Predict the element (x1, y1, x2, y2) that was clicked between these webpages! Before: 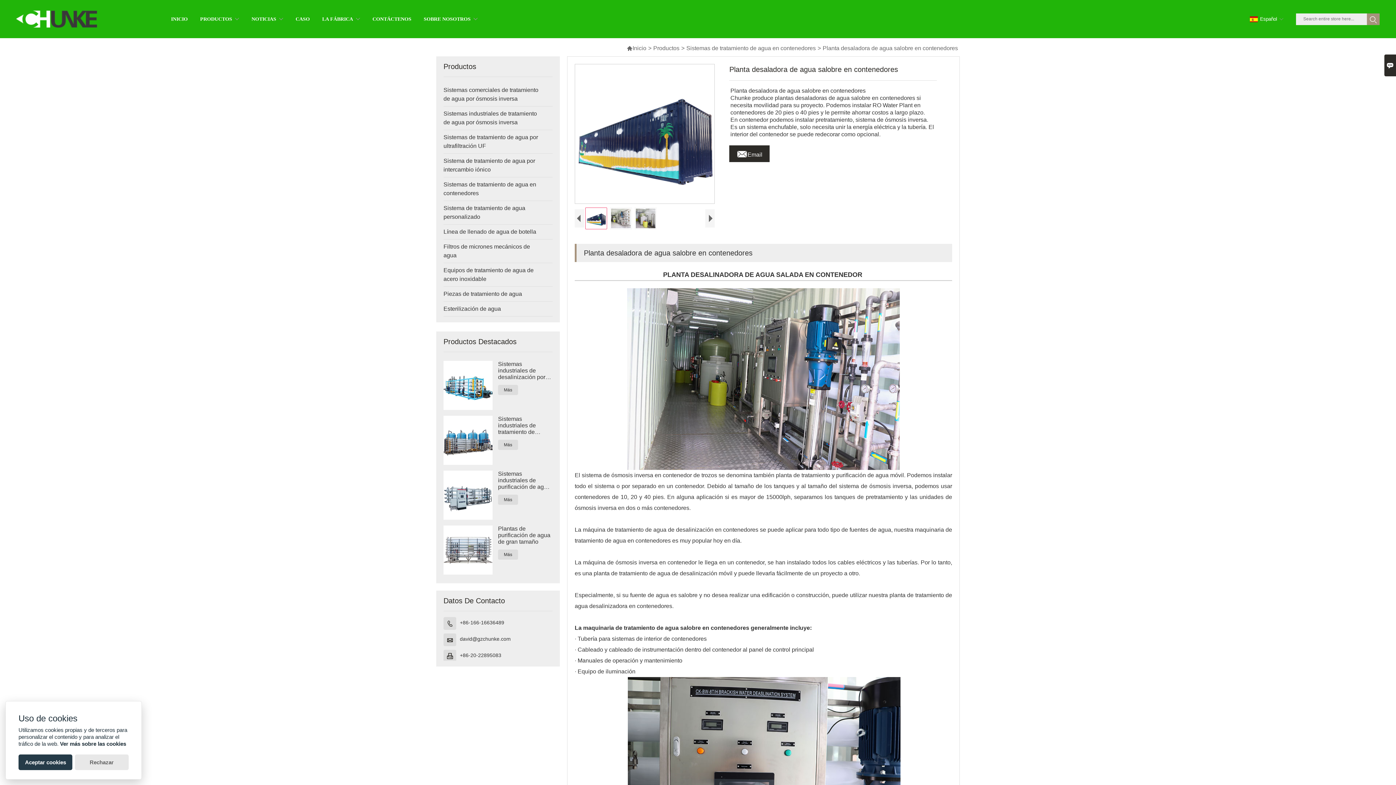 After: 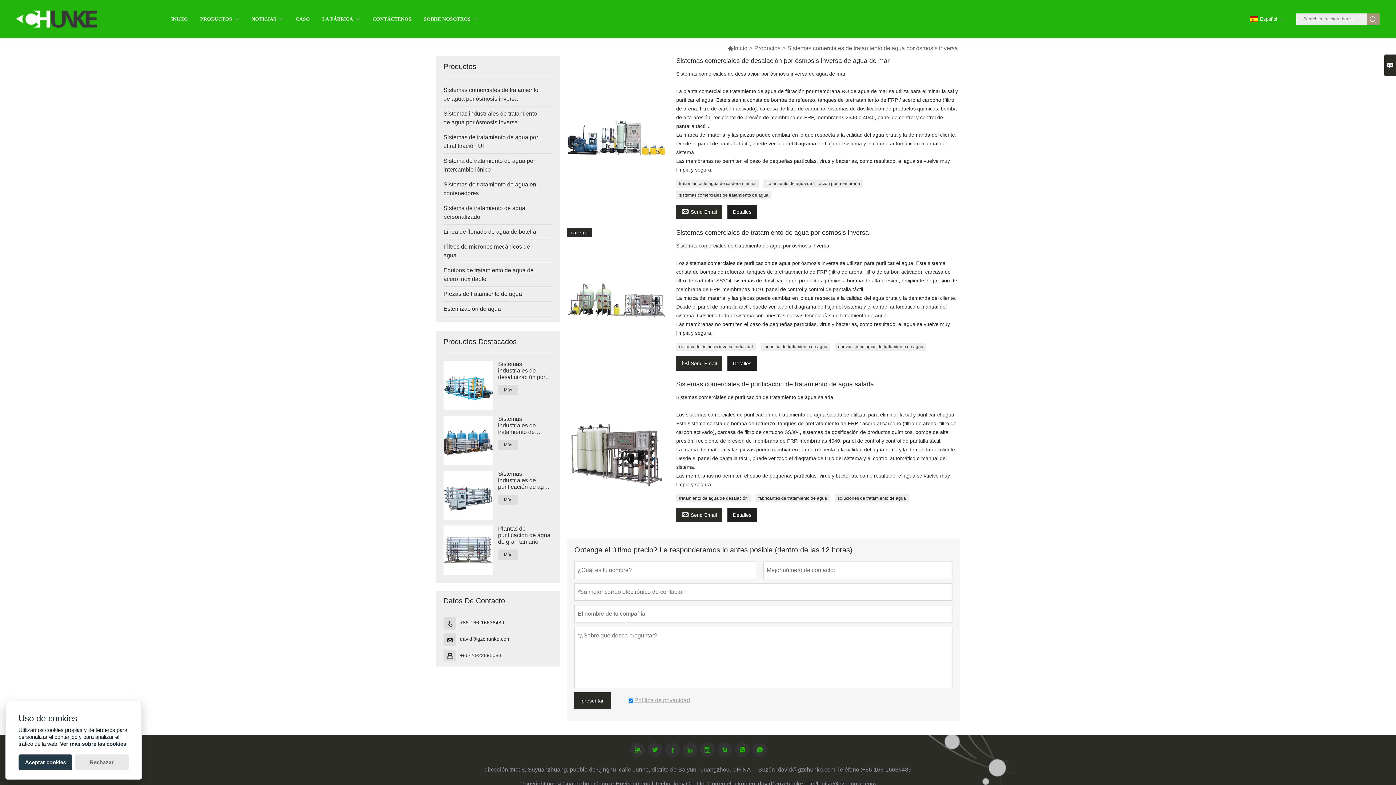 Action: label: Sistemas comerciales de tratamiento de agua por ósmosis inversa bbox: (443, 82, 538, 106)